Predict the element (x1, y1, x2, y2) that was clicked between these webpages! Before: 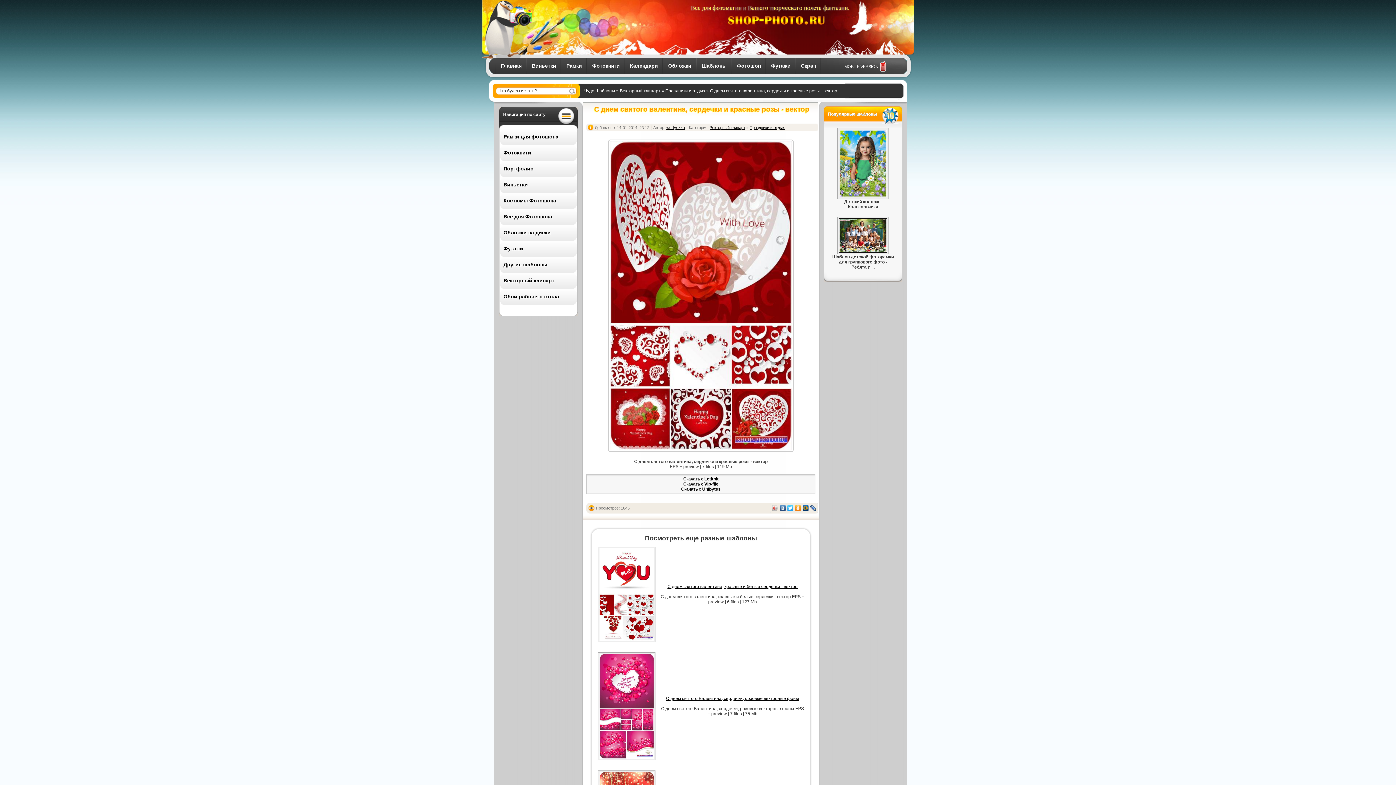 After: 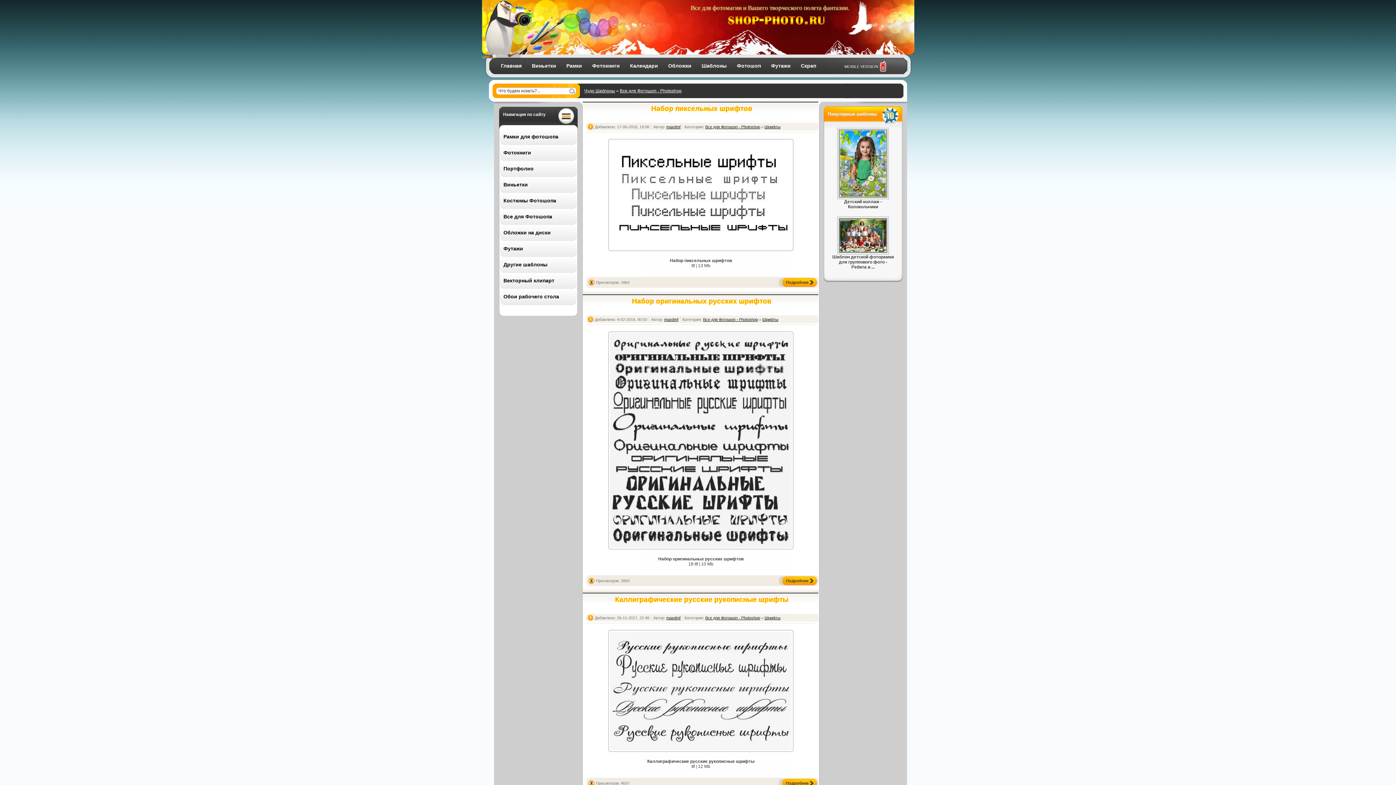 Action: label: Фотошоп bbox: (732, 57, 766, 74)